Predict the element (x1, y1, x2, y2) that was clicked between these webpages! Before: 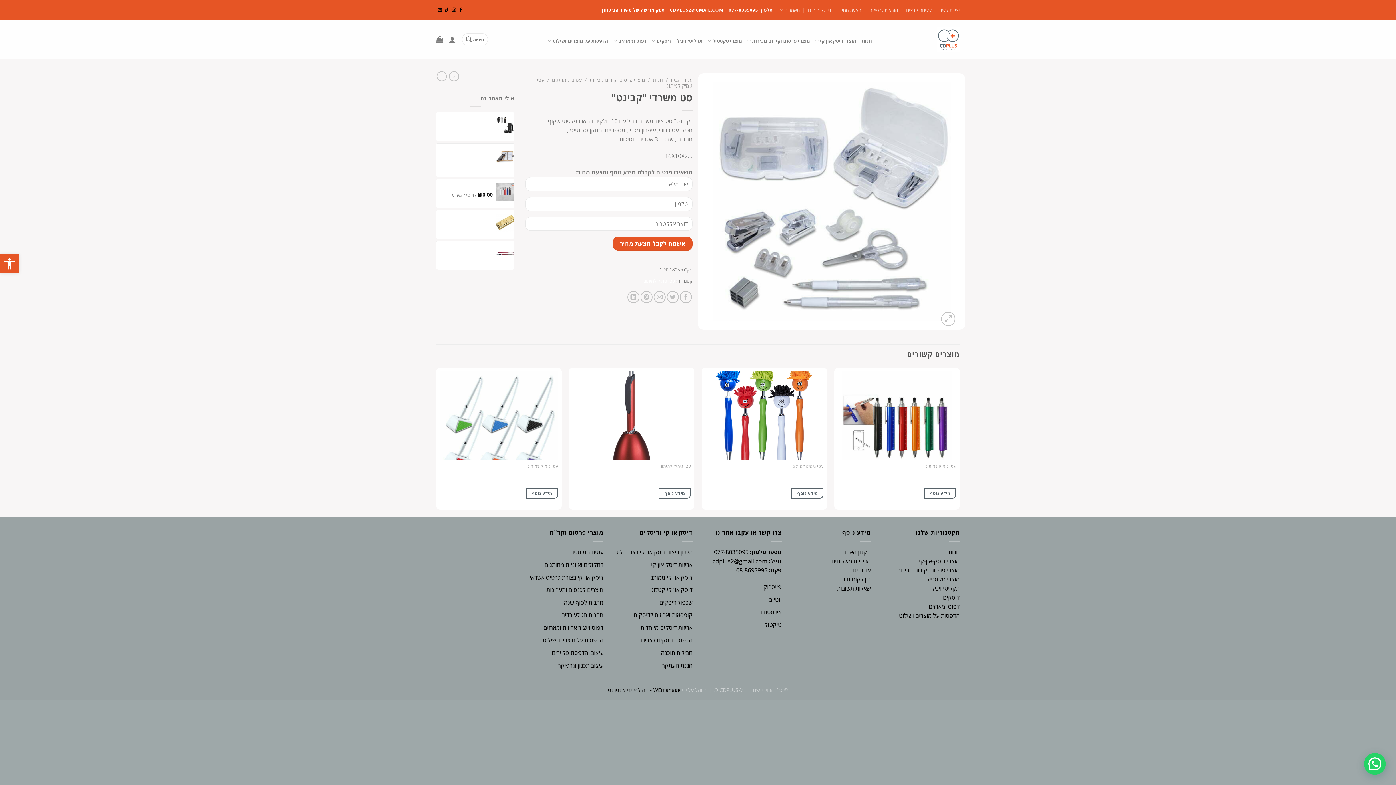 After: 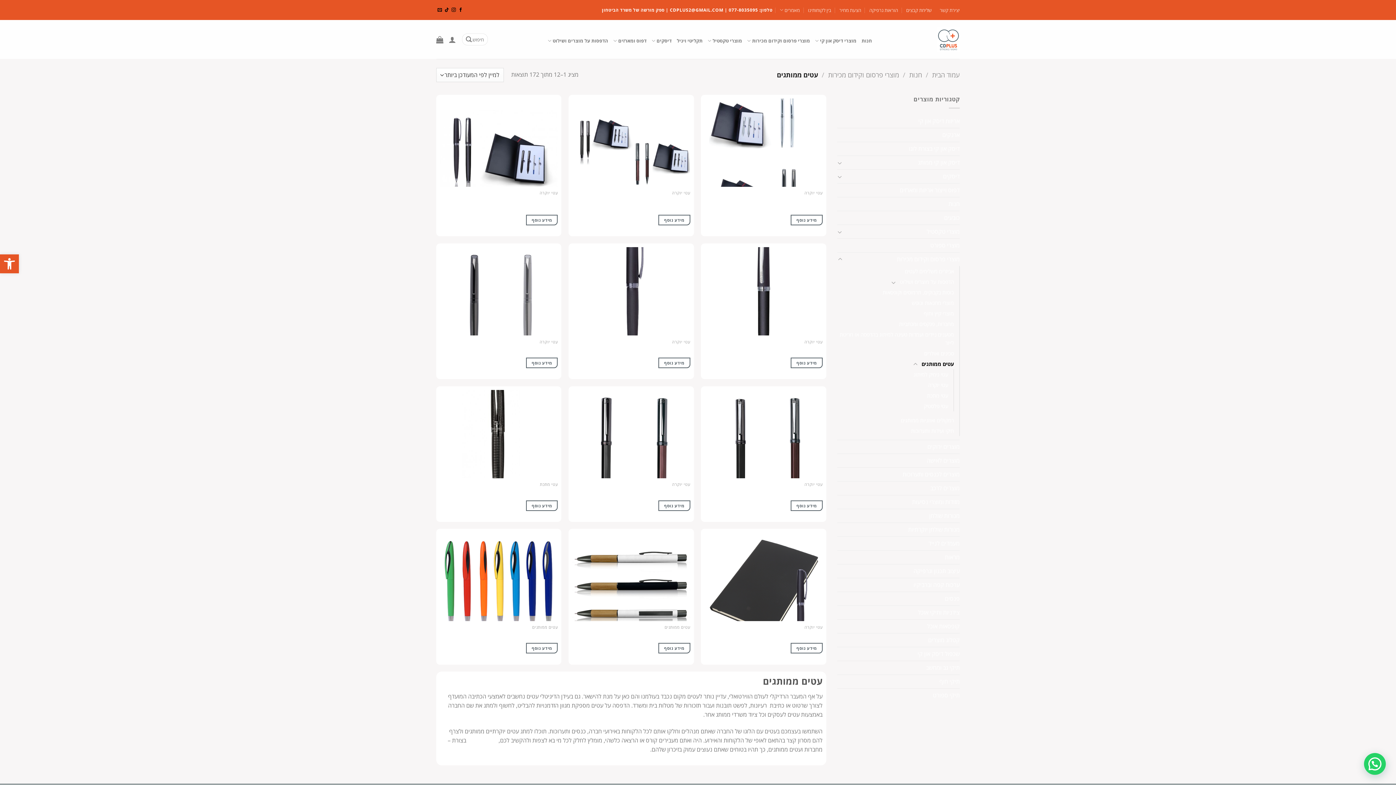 Action: label: עטים ממותגים bbox: (552, 76, 582, 83)